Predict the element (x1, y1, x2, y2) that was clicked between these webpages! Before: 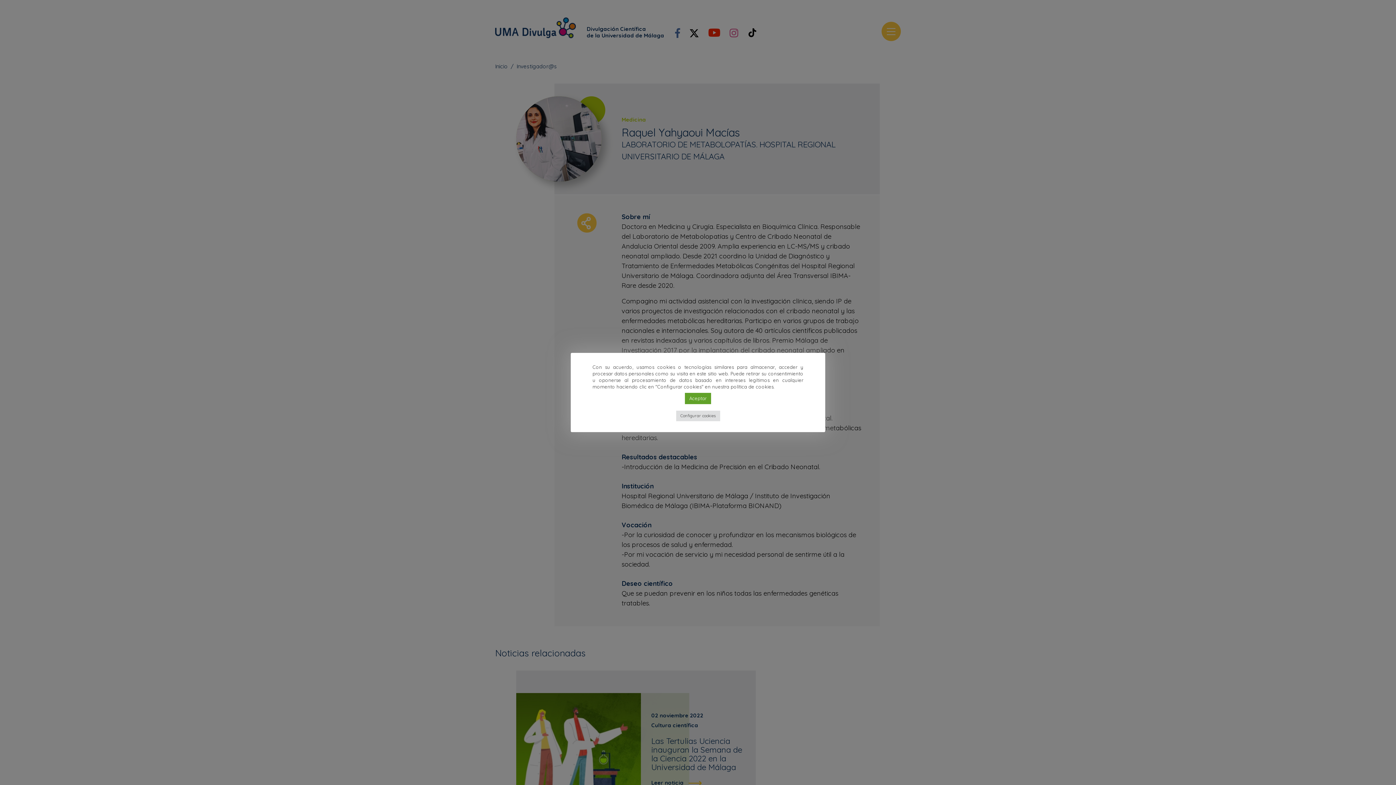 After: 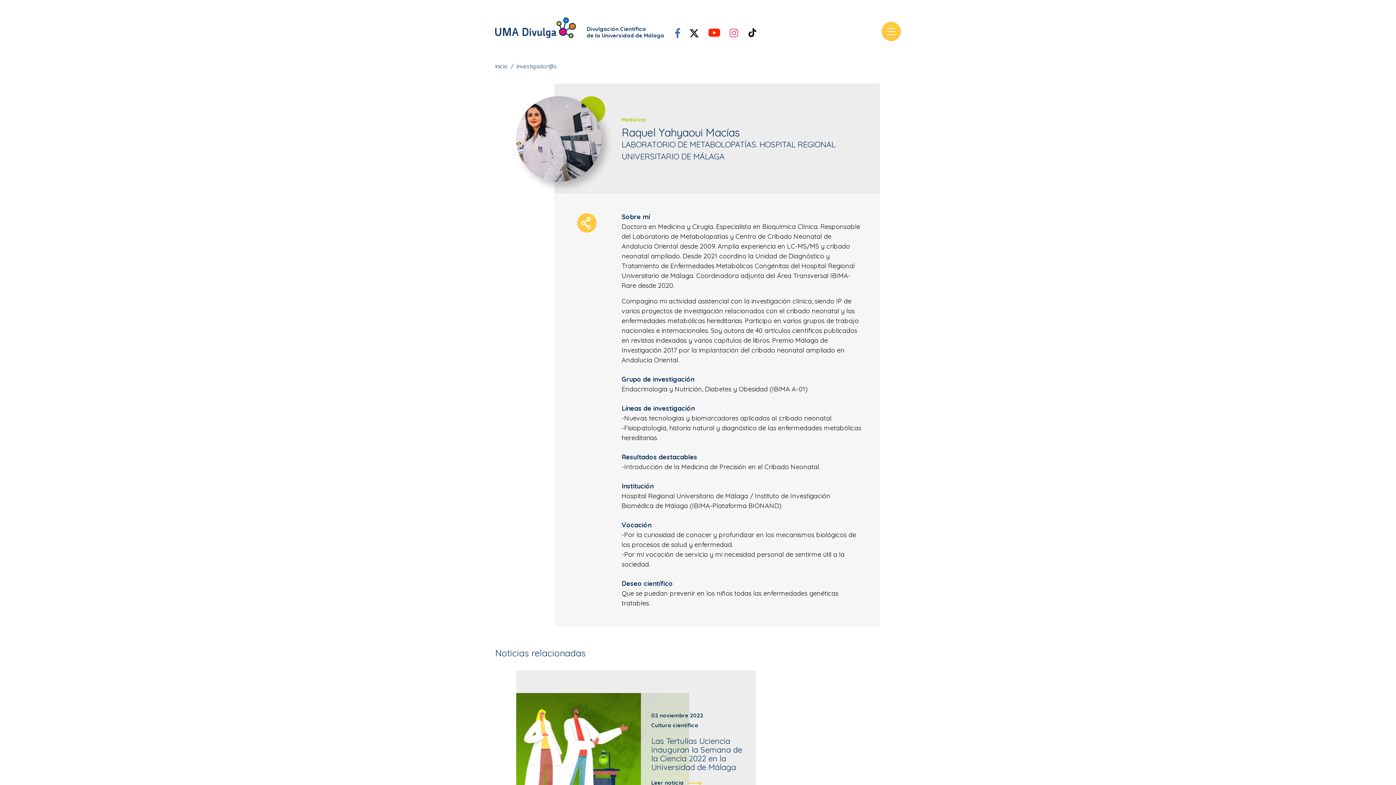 Action: label: Aceptar bbox: (685, 393, 711, 404)